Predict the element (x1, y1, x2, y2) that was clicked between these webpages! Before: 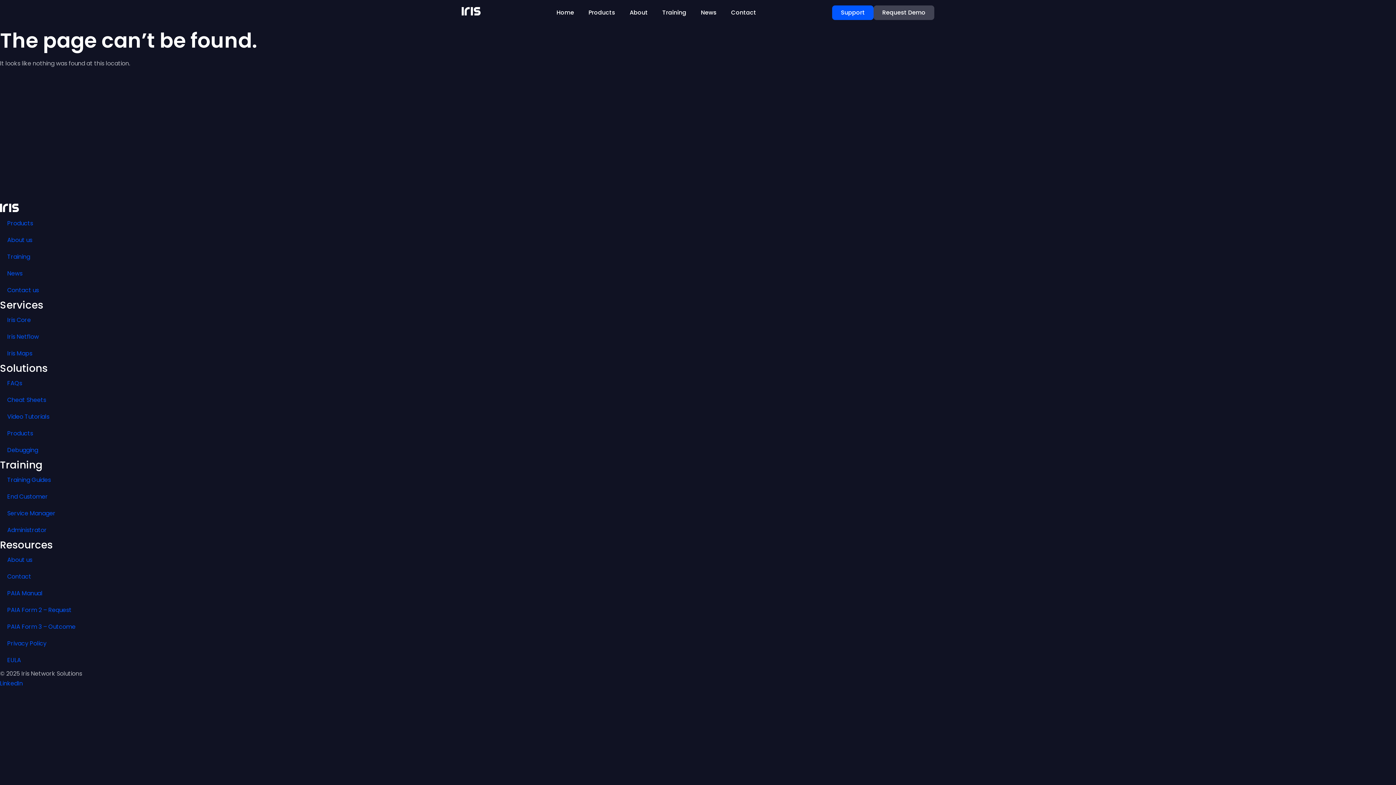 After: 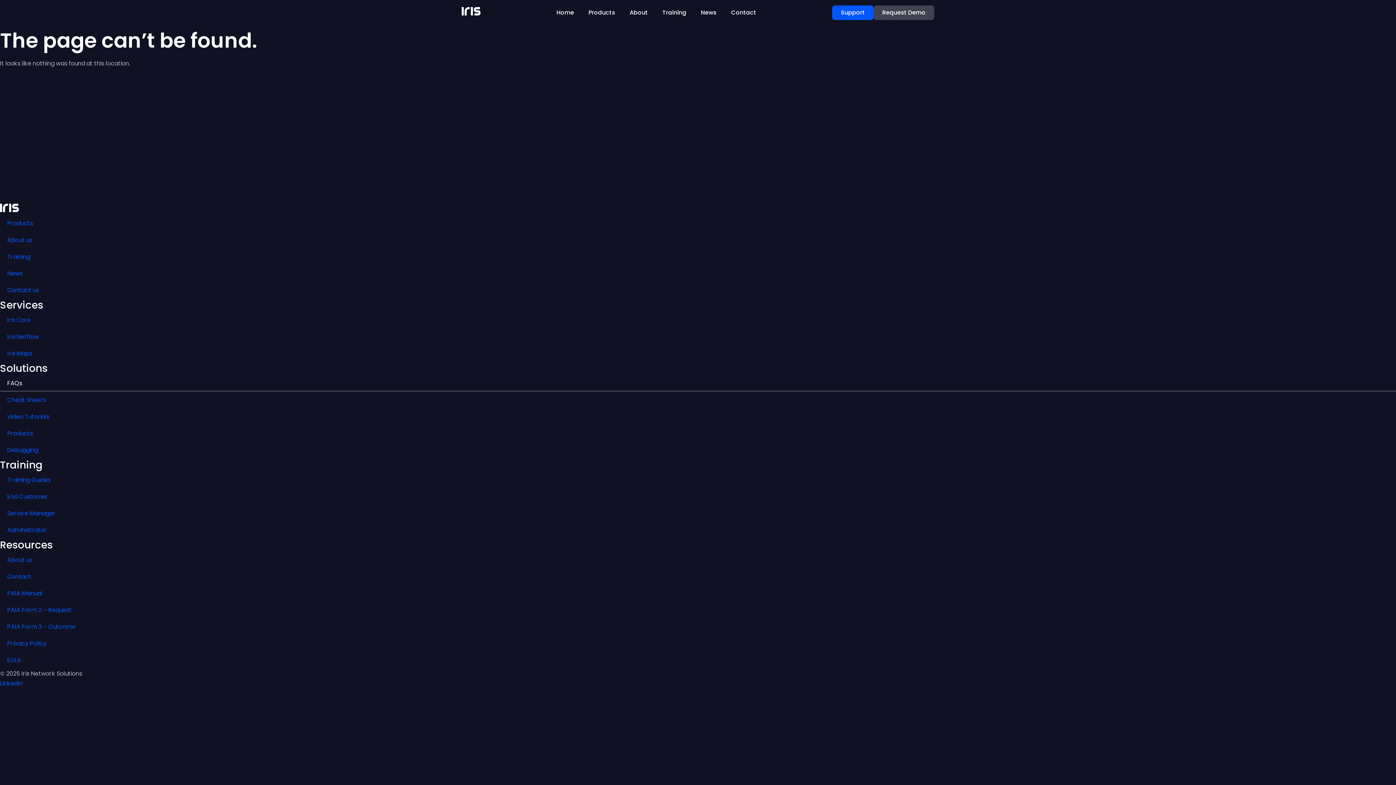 Action: bbox: (0, 375, 1396, 392) label: FAQs